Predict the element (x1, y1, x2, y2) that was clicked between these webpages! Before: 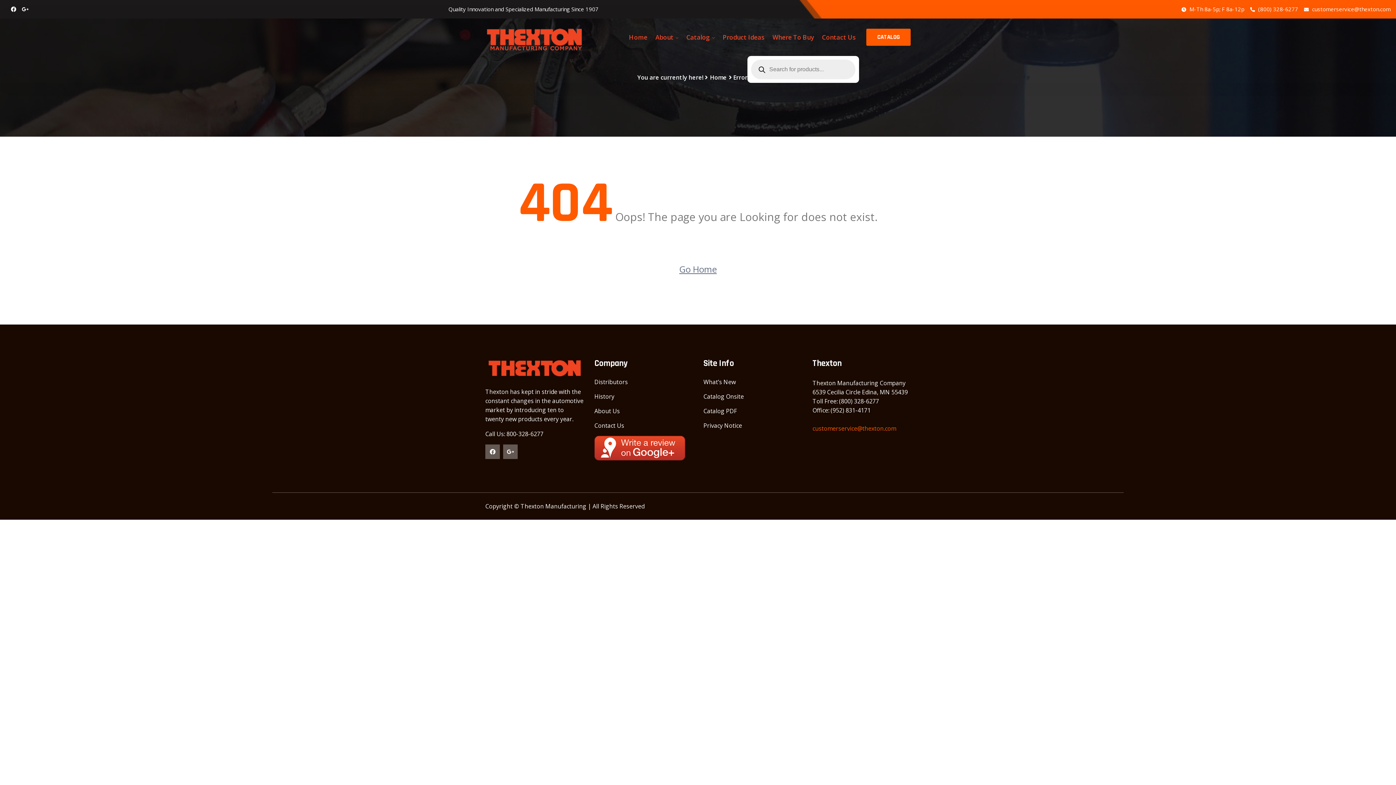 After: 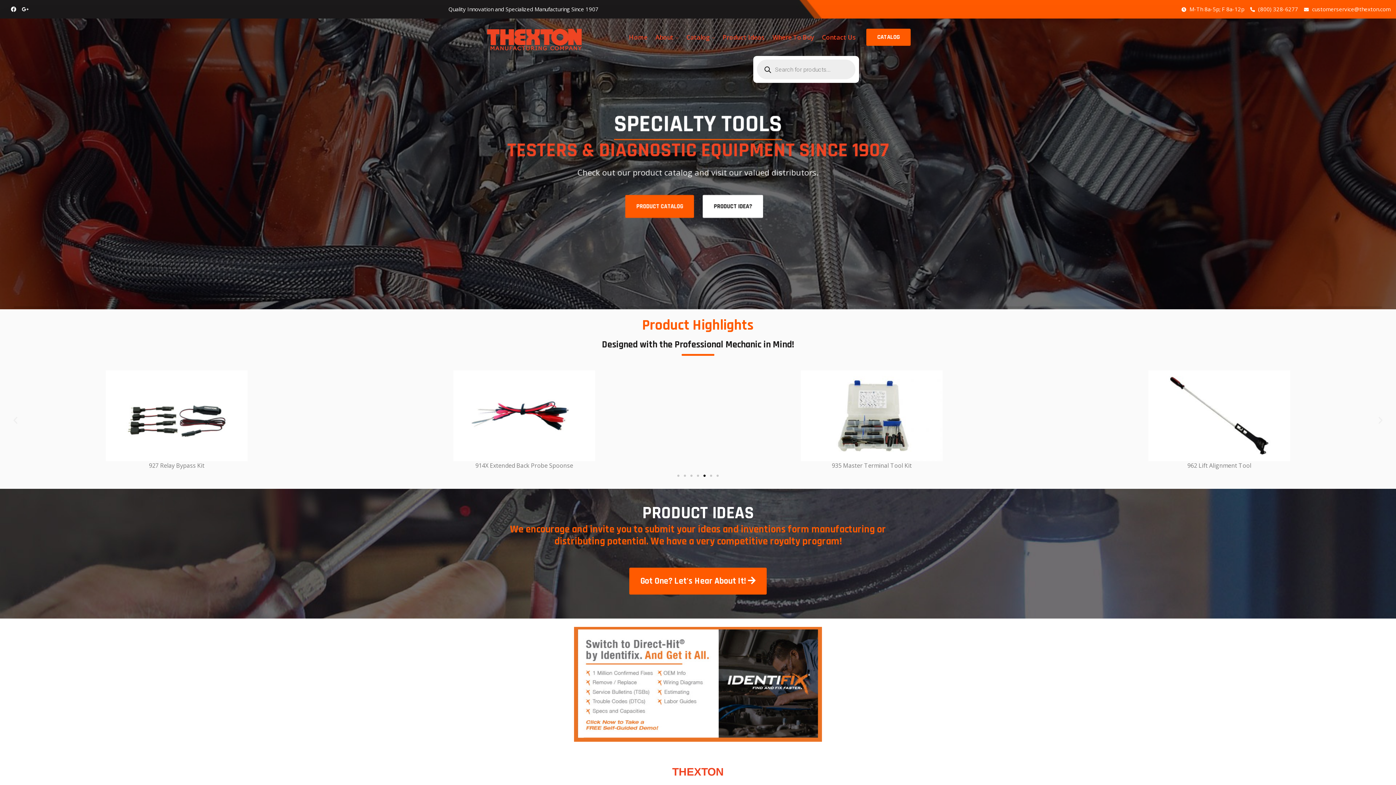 Action: label: Go Home bbox: (679, 262, 716, 276)